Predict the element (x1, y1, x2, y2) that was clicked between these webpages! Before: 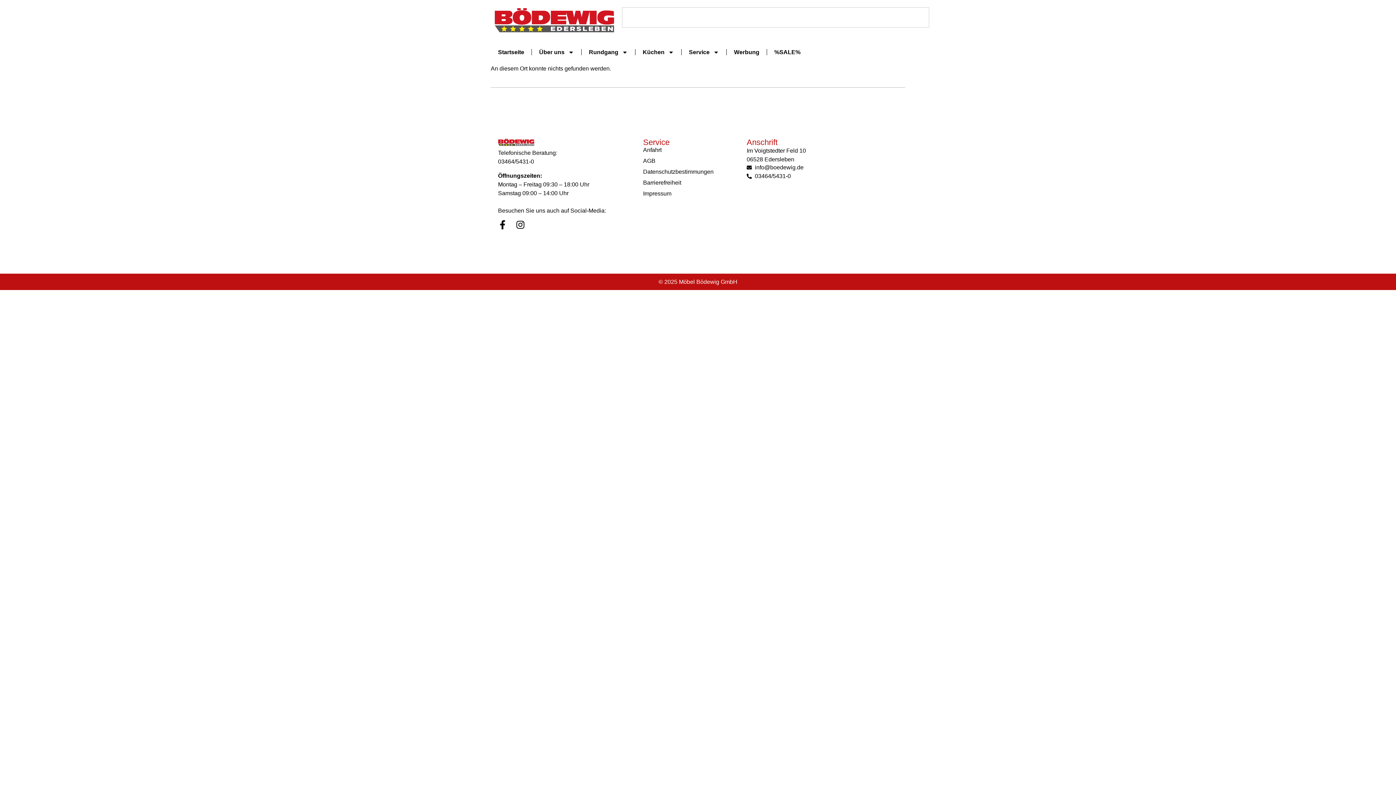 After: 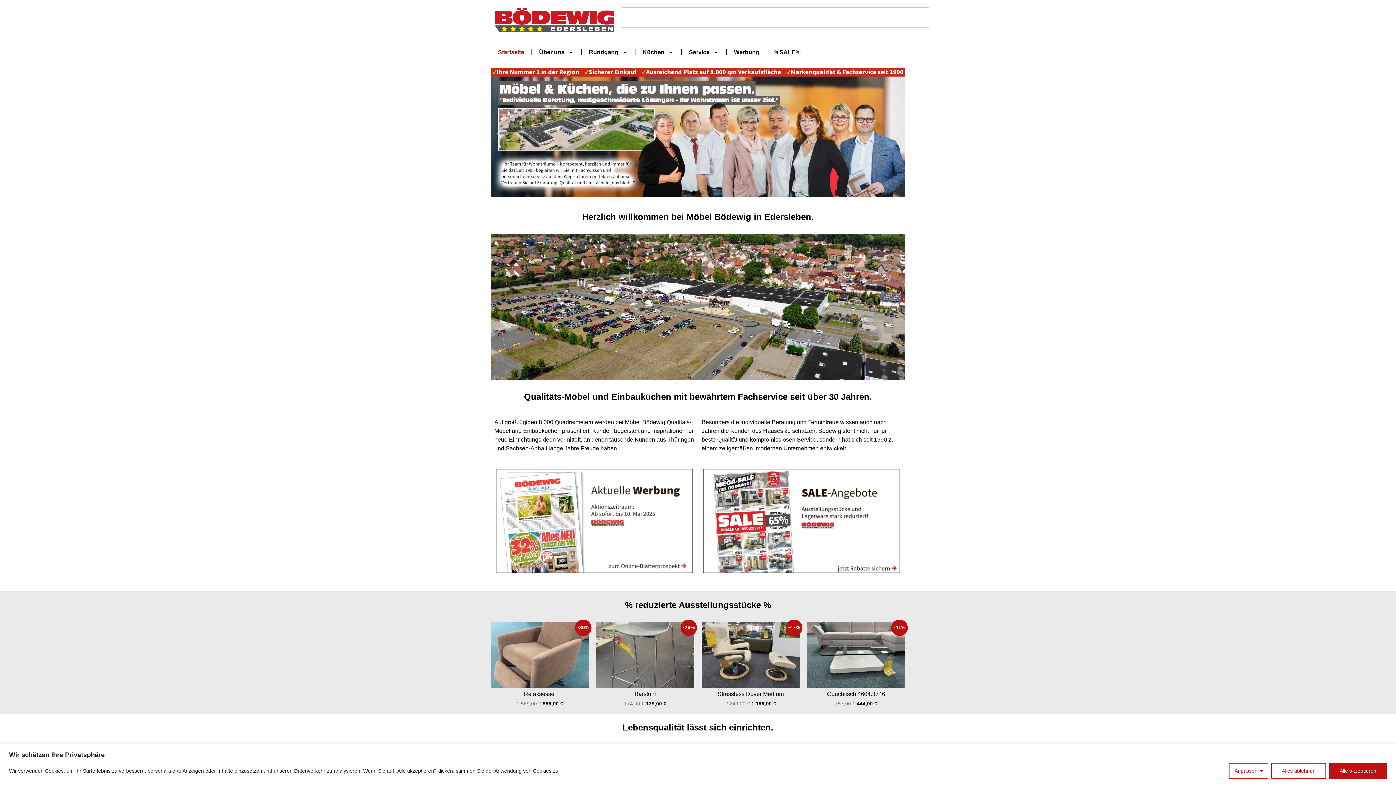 Action: bbox: (494, 7, 615, 32)